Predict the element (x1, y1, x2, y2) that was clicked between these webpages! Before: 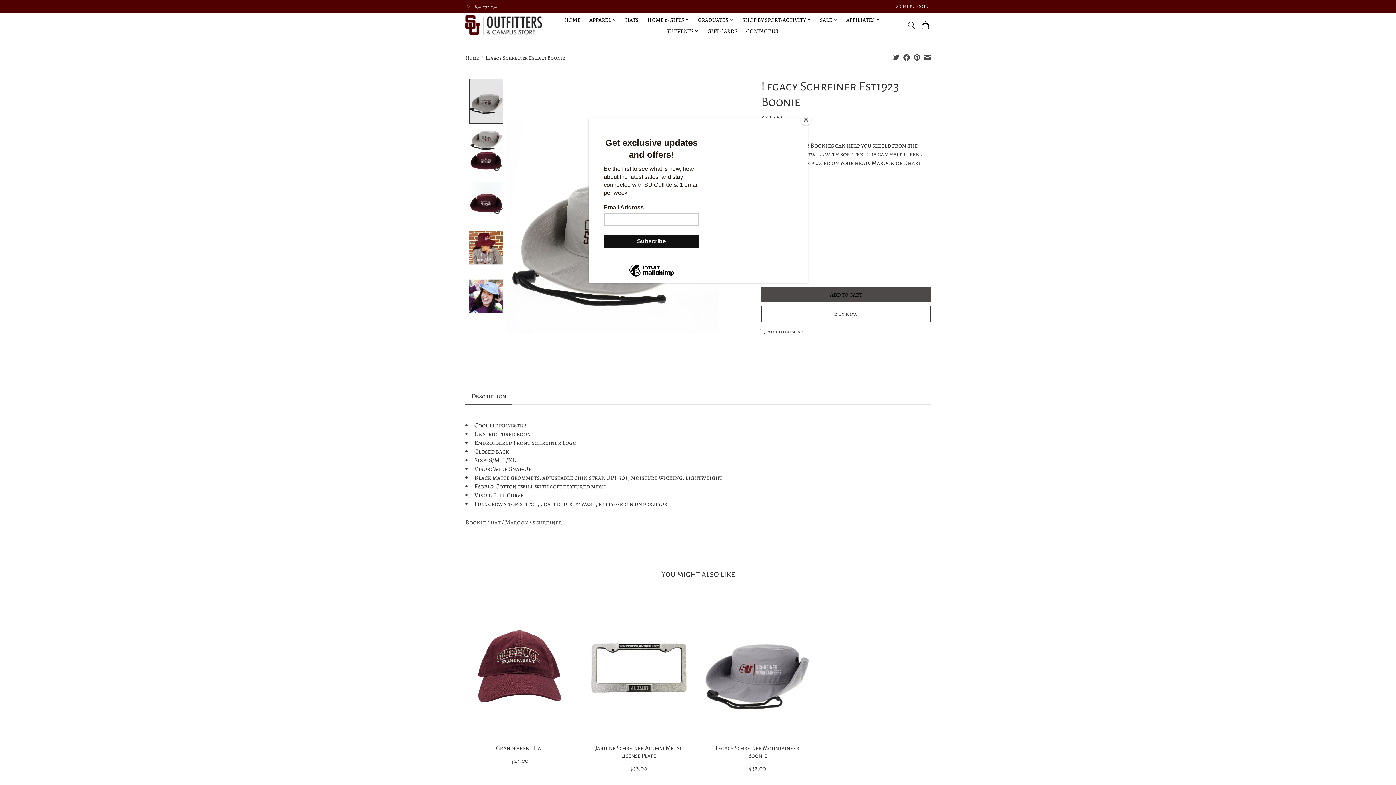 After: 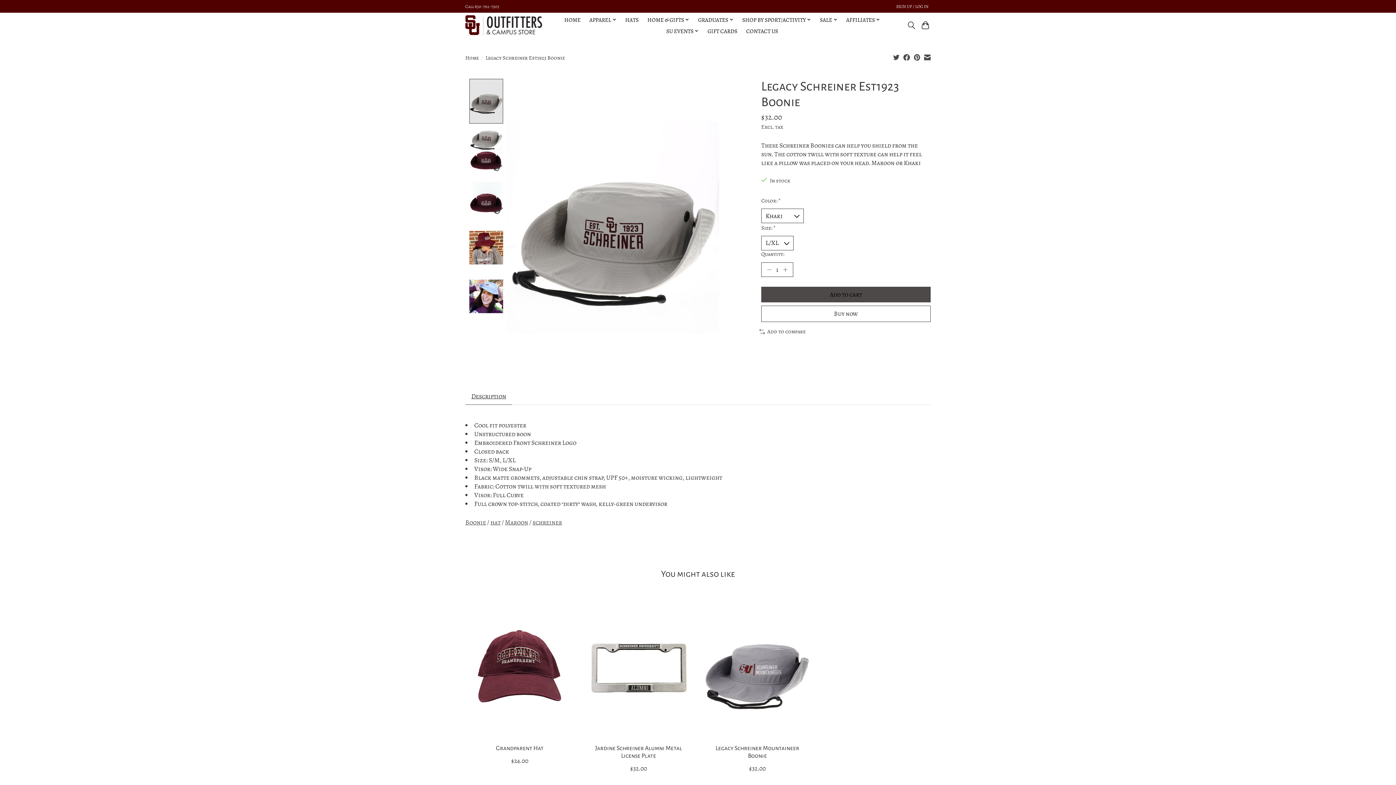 Action: label: Close bbox: (800, 114, 811, 125)